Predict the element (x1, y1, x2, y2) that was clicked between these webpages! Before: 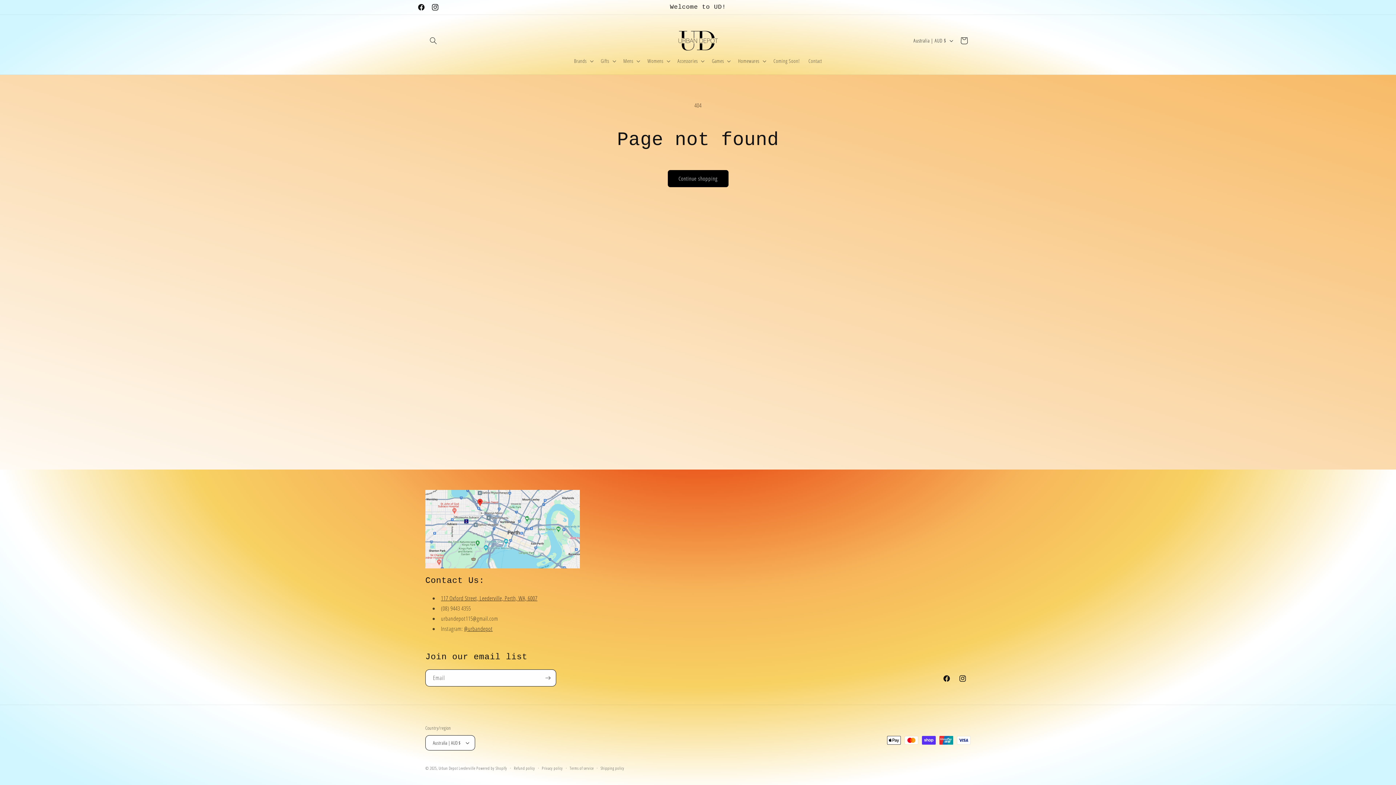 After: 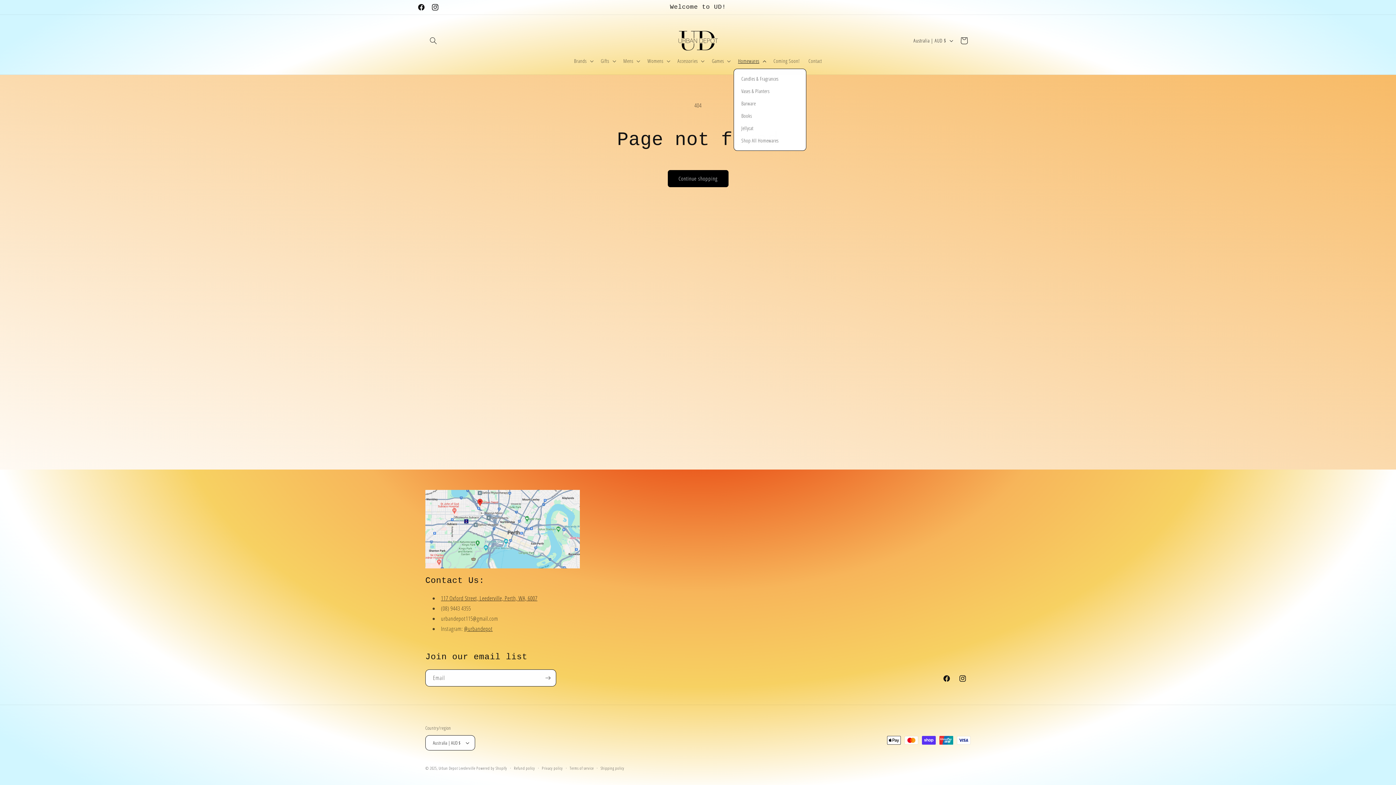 Action: label: Homewares bbox: (733, 53, 769, 68)